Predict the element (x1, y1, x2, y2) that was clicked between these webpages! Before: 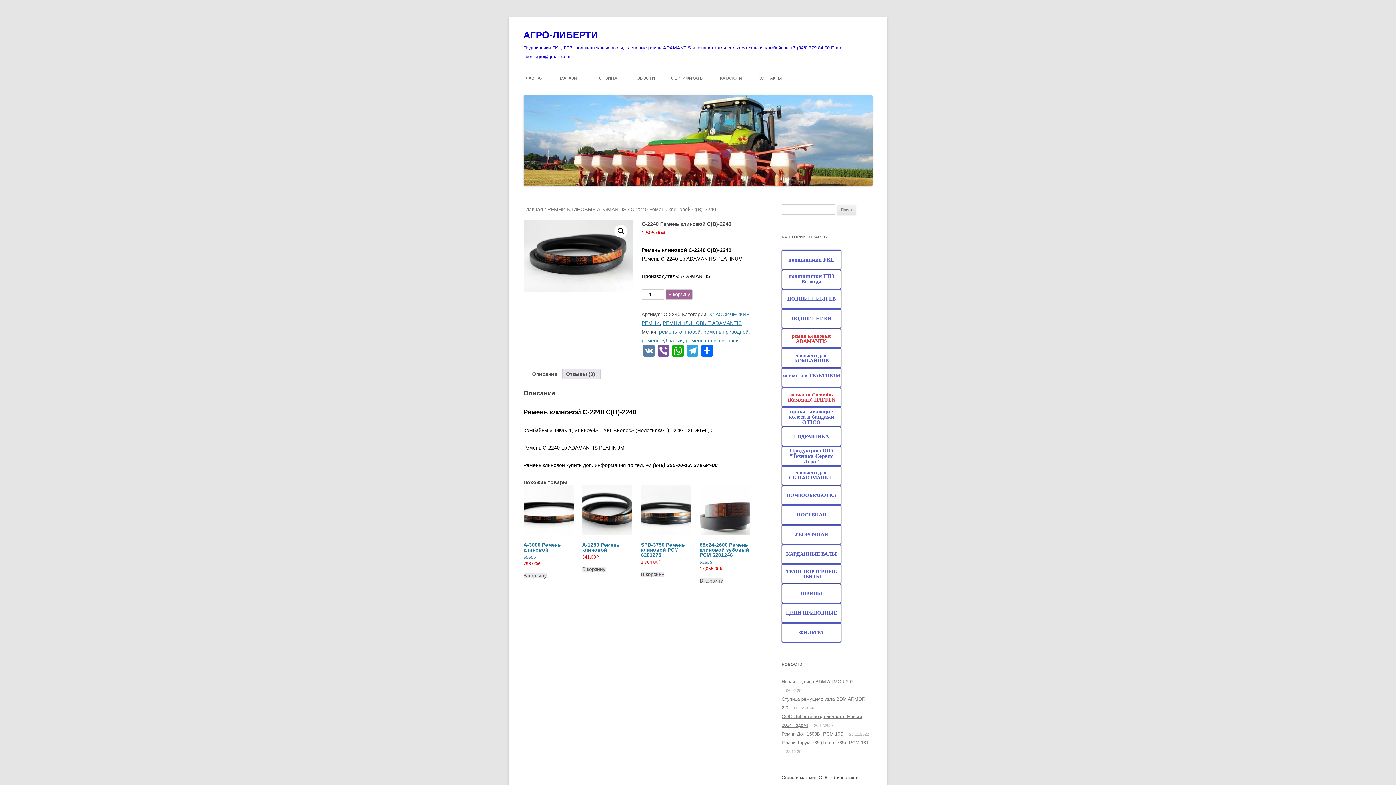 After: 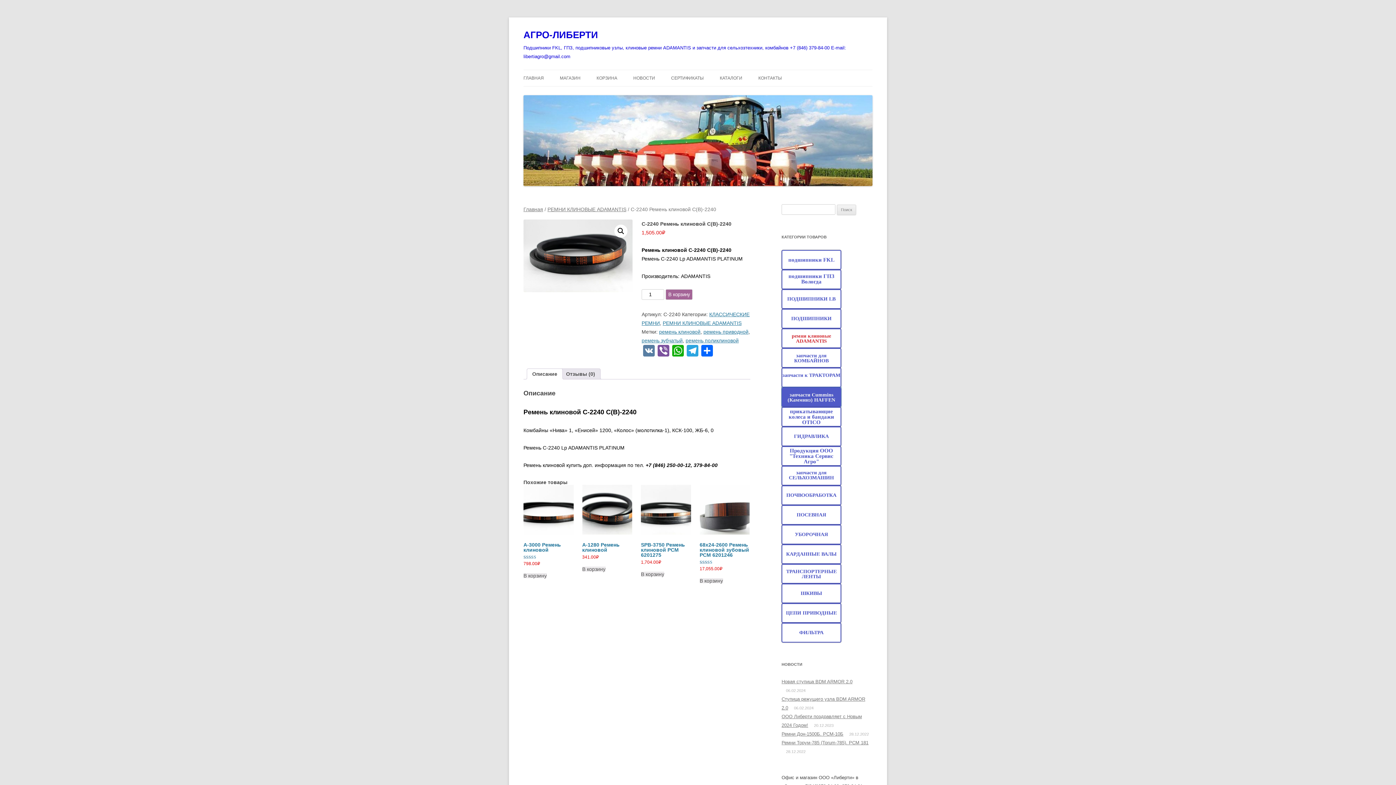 Action: bbox: (781, 387, 841, 407) label: запчасти Cummins (Камминз) HAFFEN